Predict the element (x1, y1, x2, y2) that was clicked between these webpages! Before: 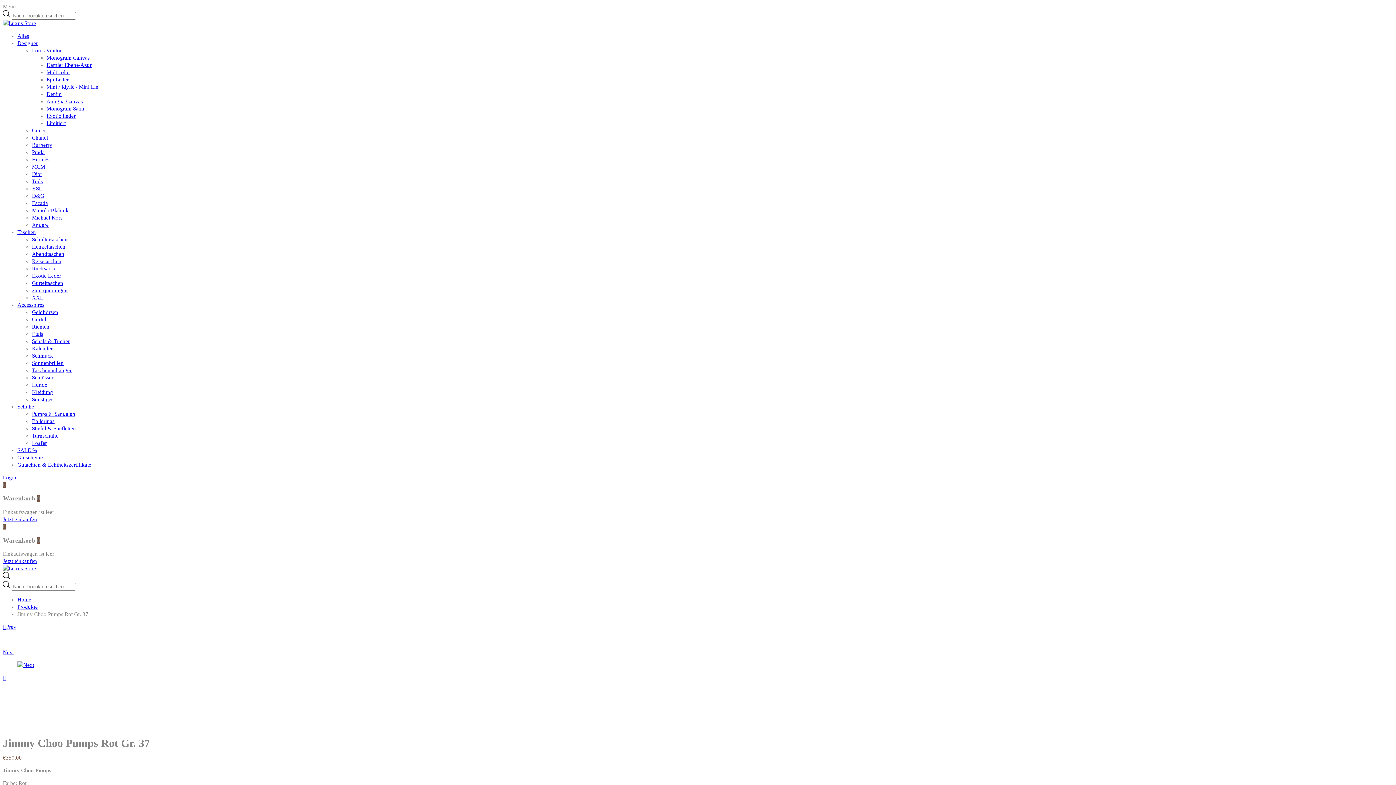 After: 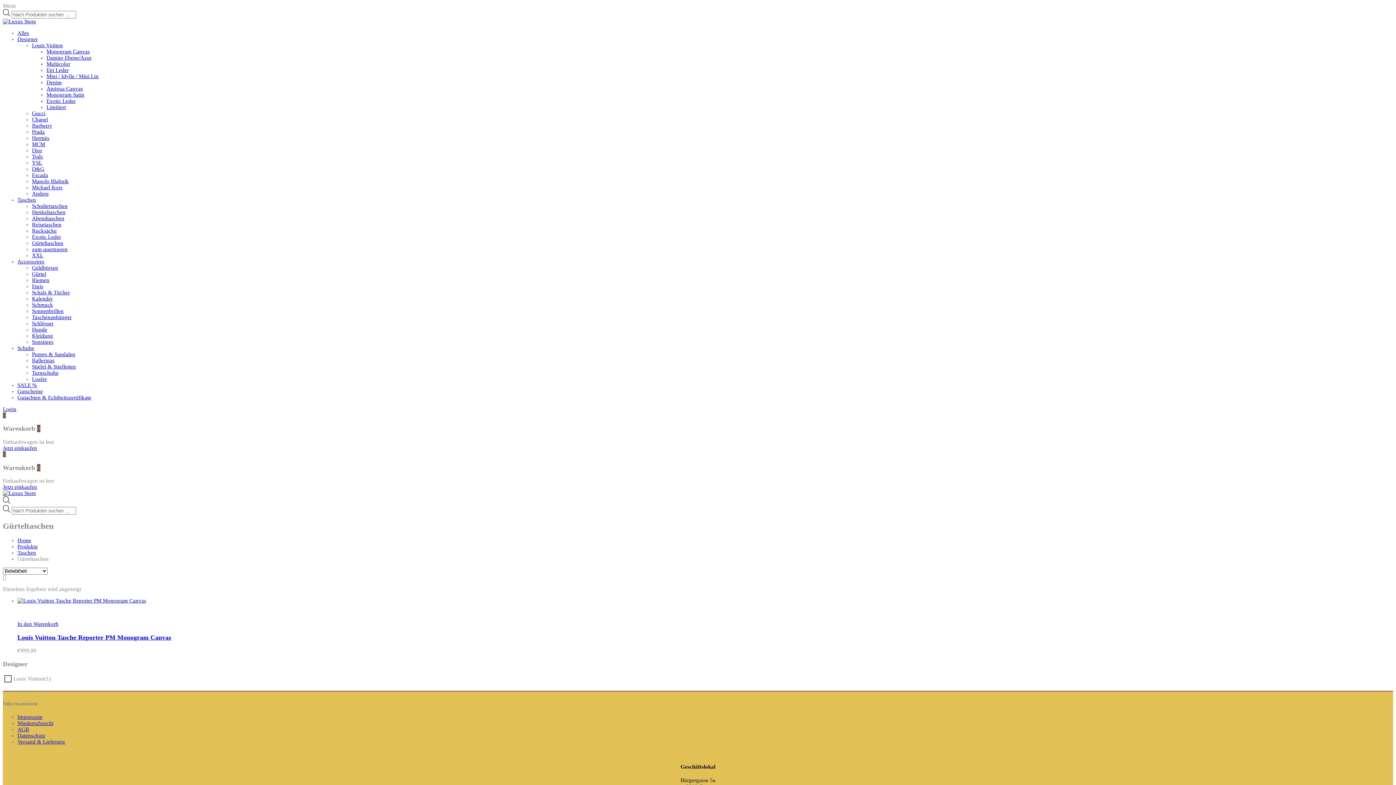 Action: label: Gürteltaschen bbox: (32, 280, 63, 286)